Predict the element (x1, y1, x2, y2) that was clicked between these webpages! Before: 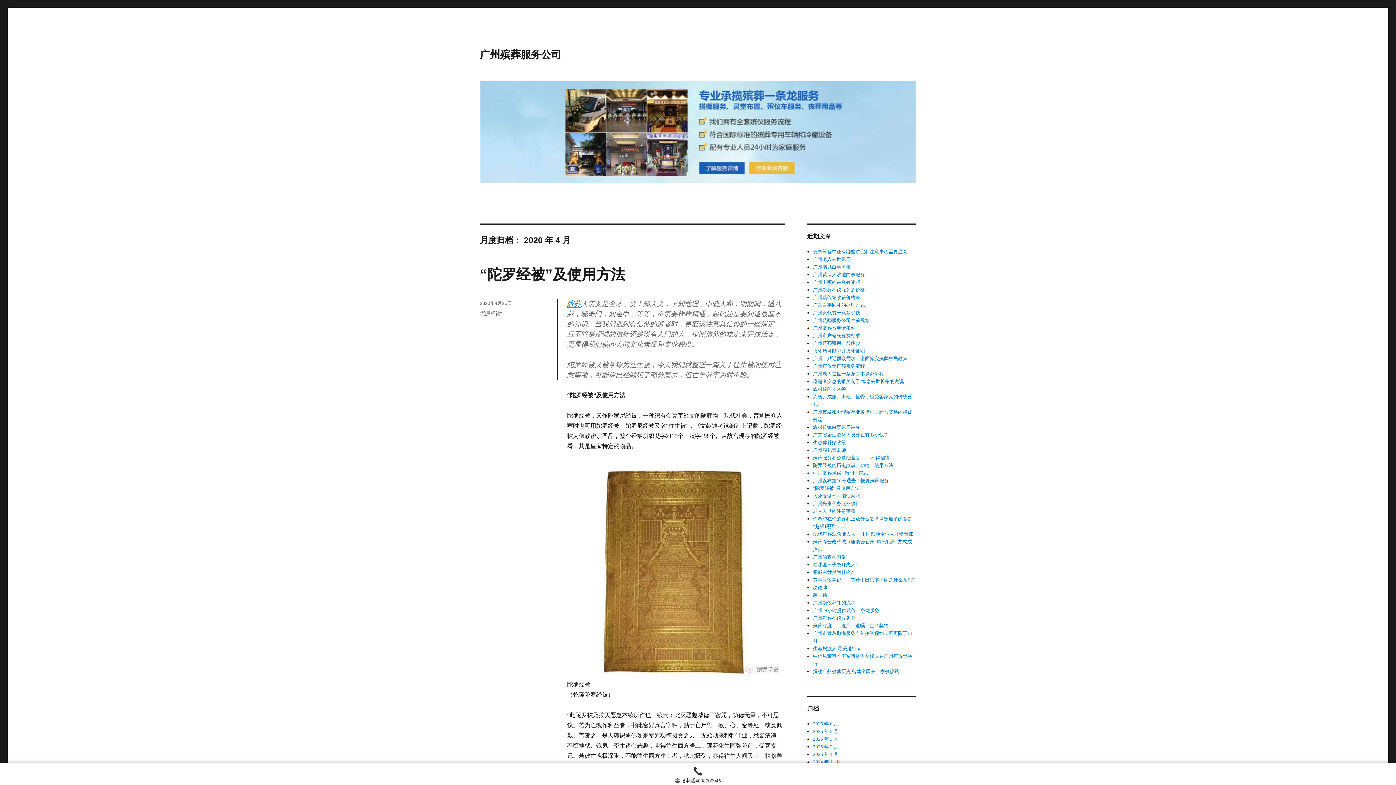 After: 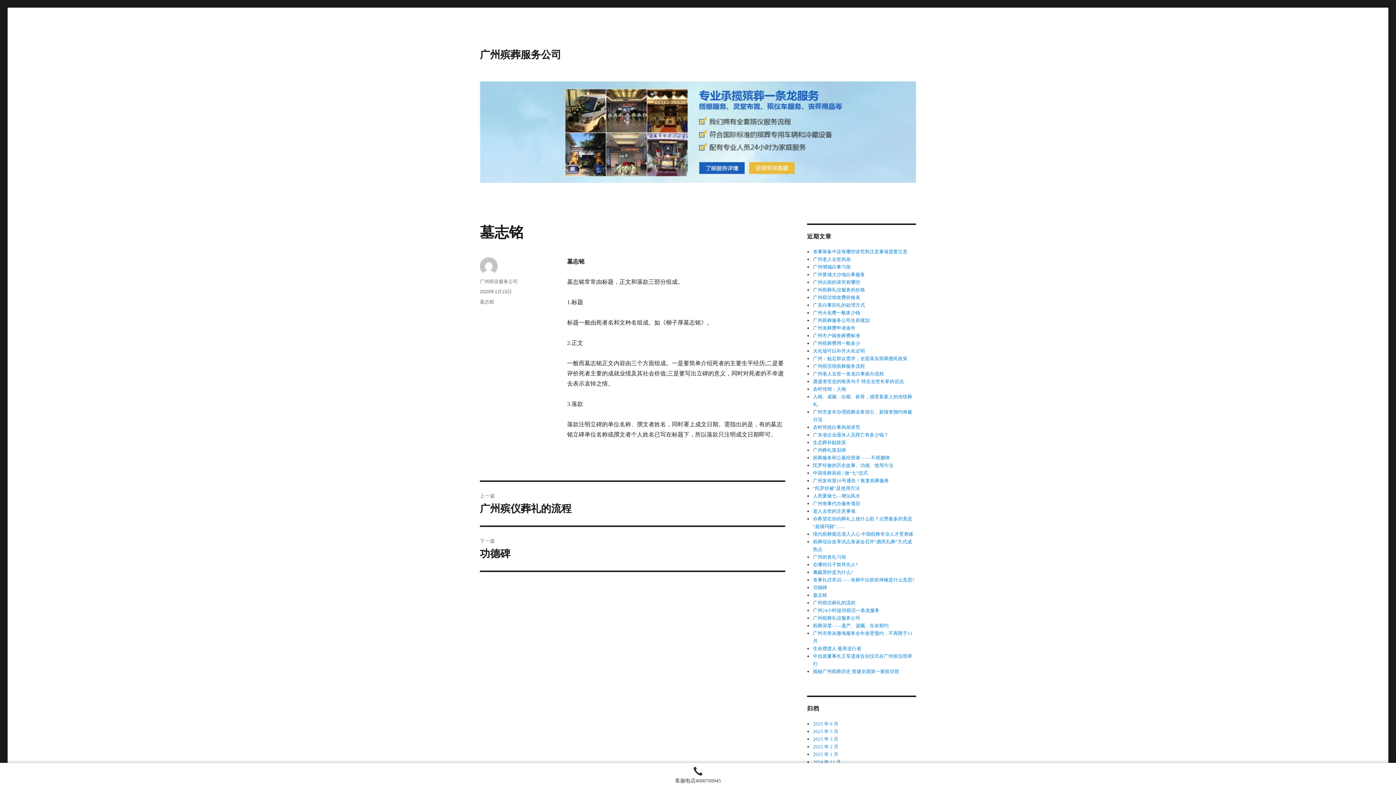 Action: label: 墓志铭 bbox: (813, 592, 827, 598)